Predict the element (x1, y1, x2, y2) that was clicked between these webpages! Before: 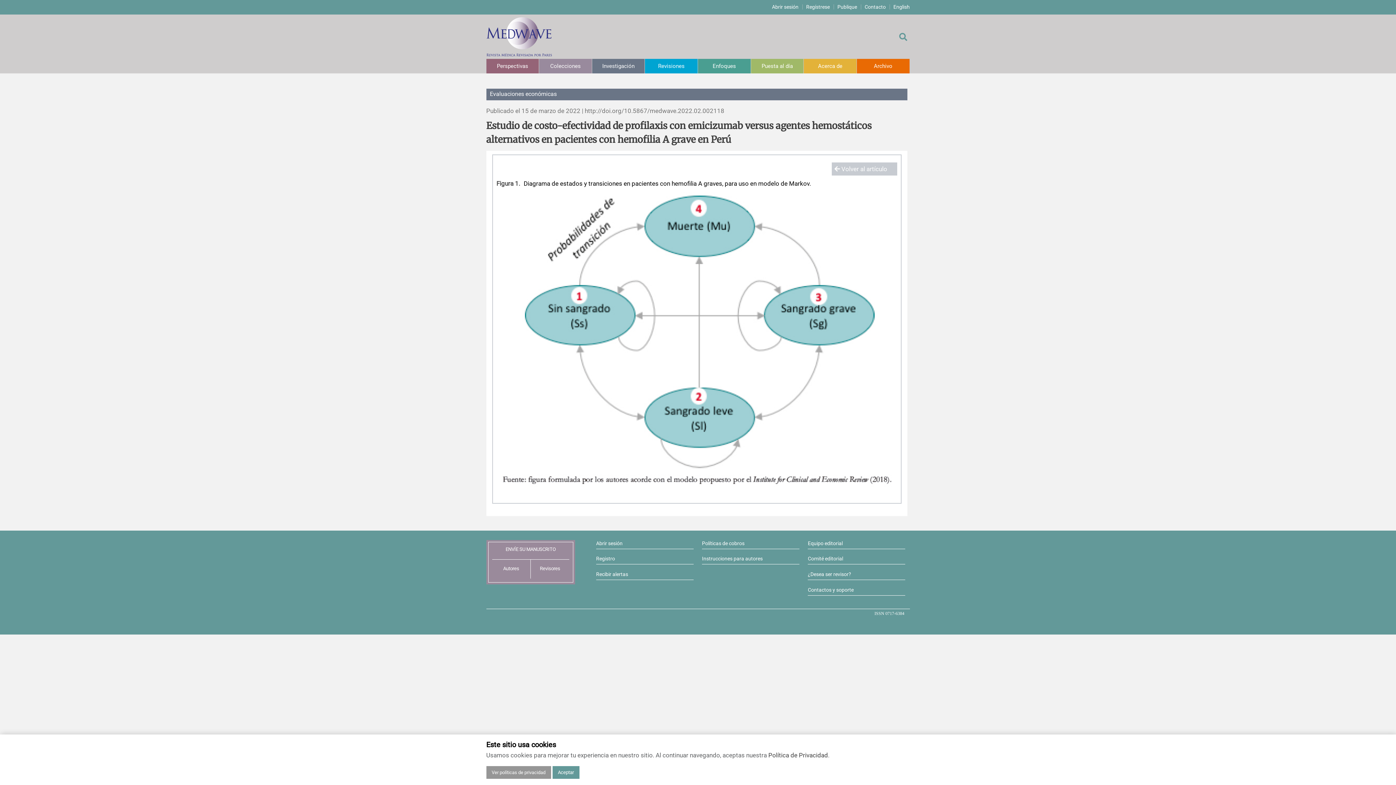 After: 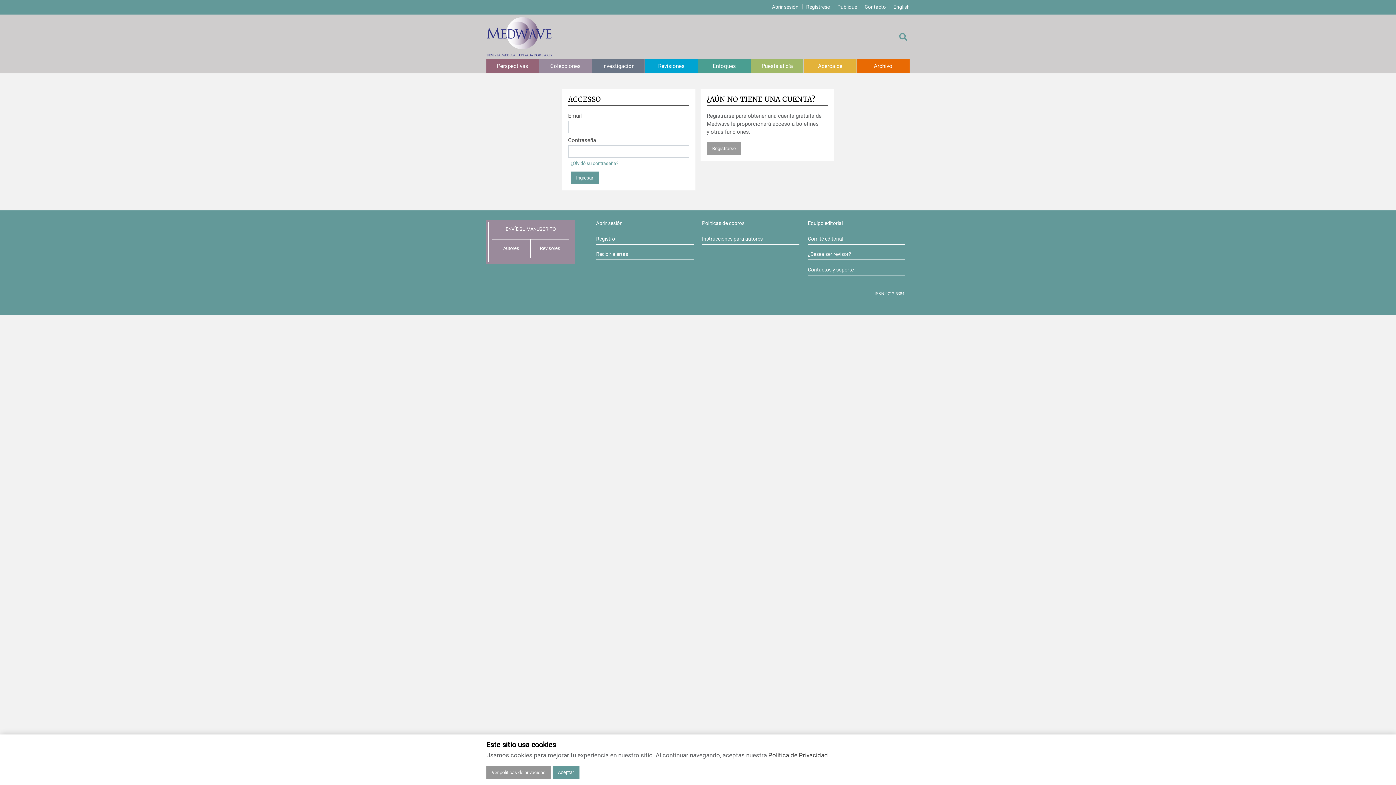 Action: bbox: (772, 4, 798, 9) label: Abrir sesión